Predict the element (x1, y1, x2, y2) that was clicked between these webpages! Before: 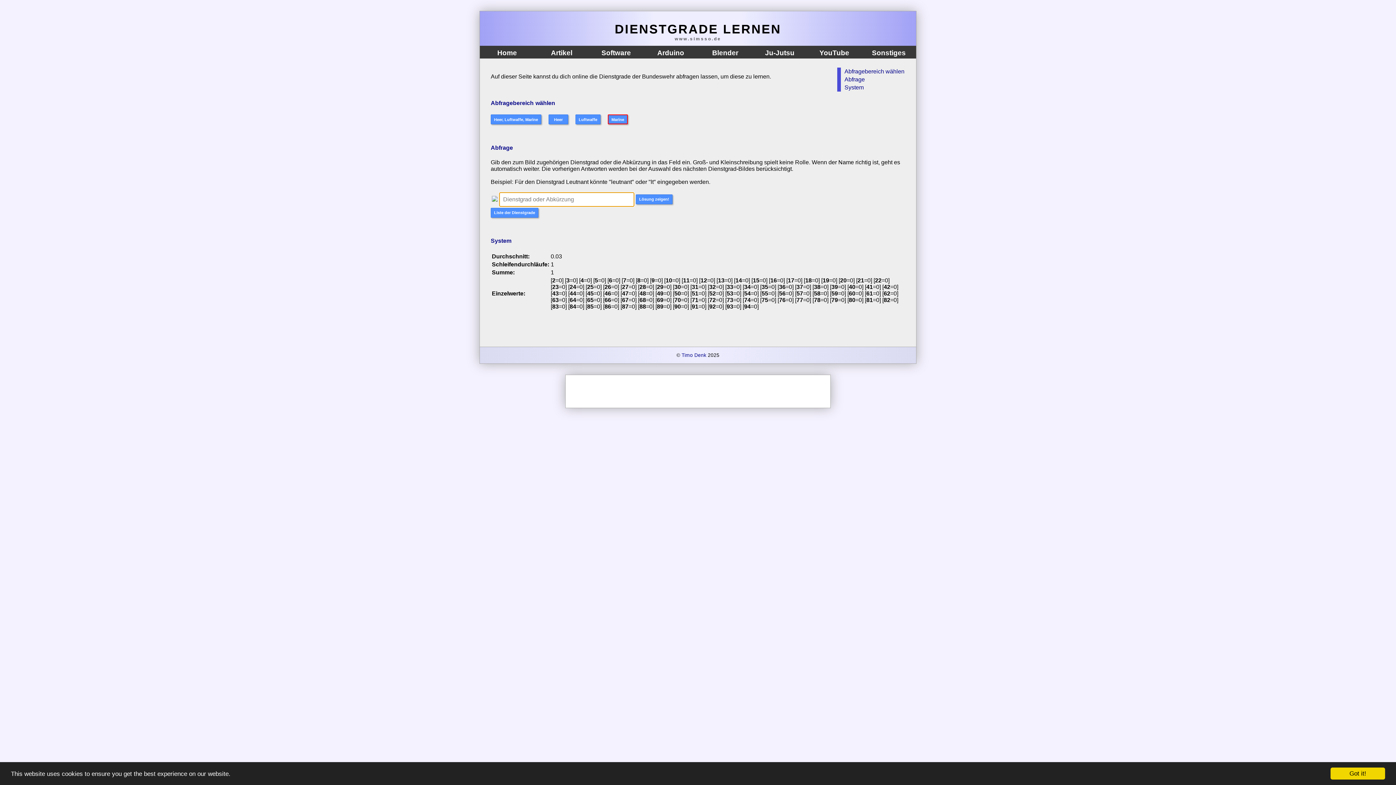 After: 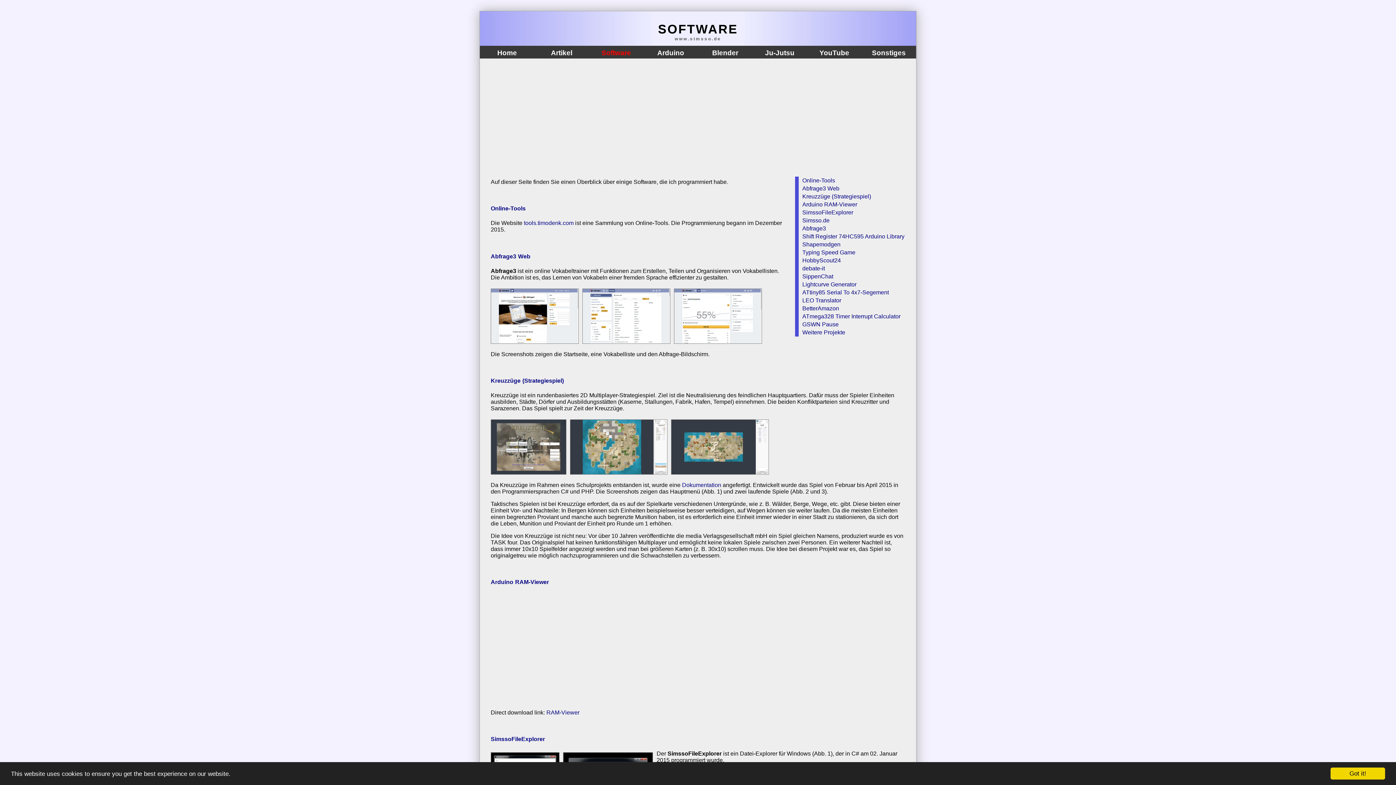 Action: bbox: (590, 48, 642, 56) label: Software